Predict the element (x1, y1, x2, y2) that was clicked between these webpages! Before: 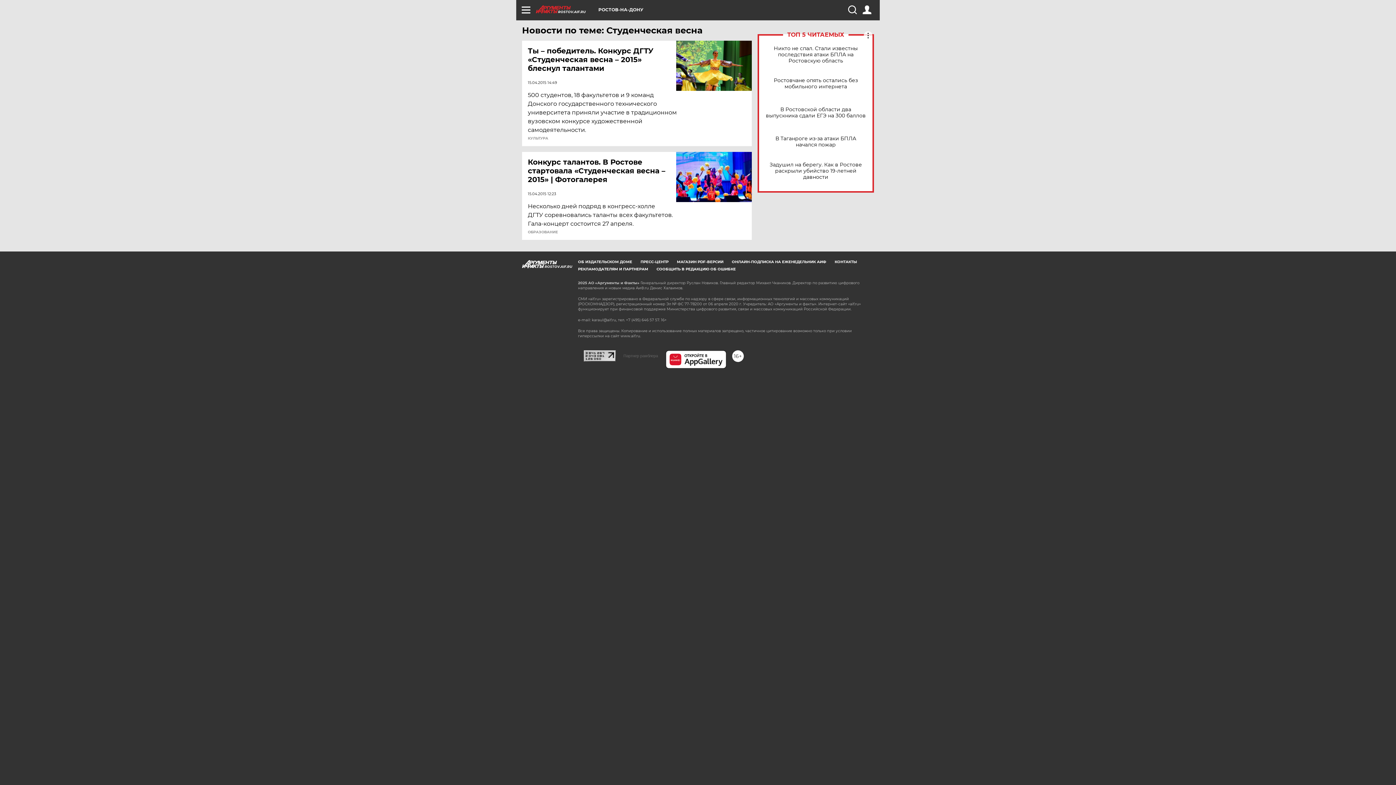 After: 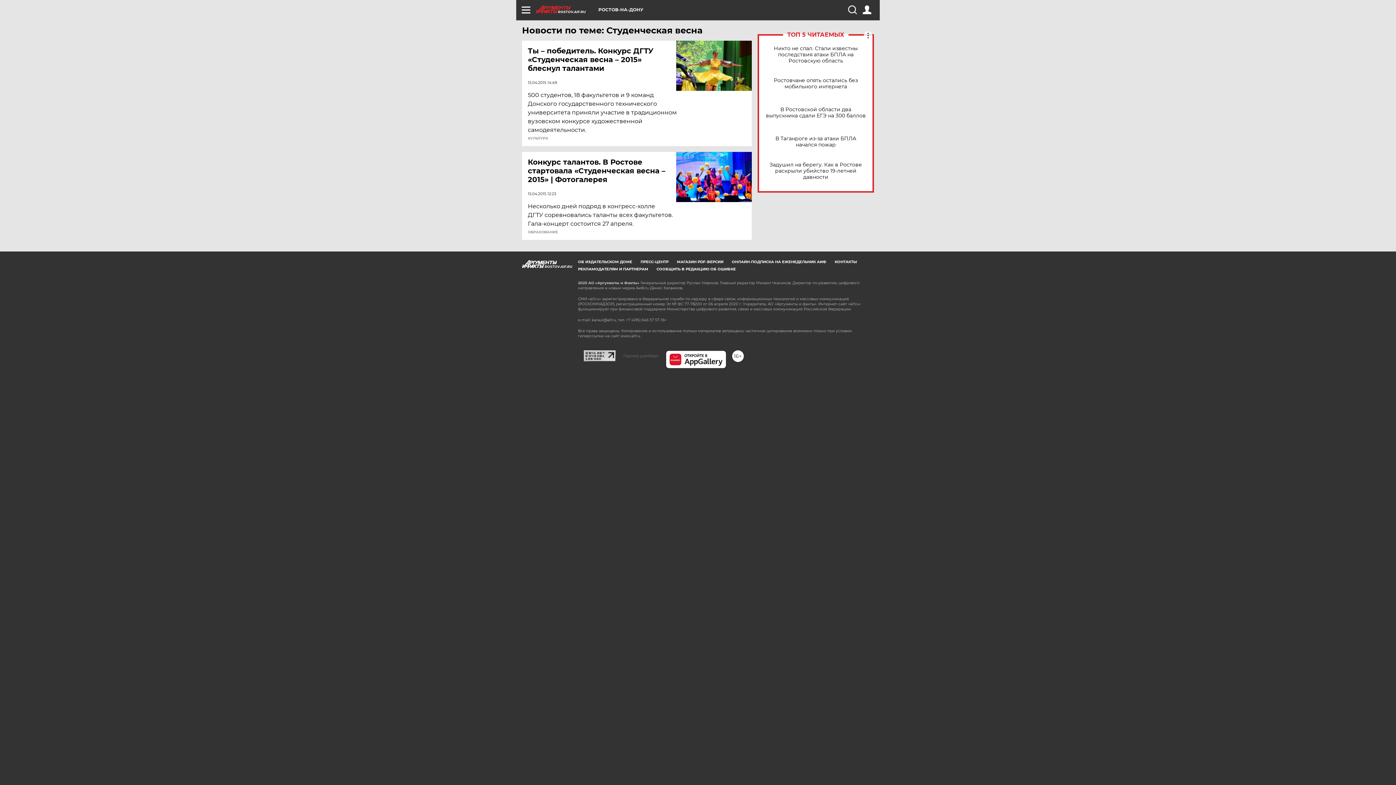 Action: bbox: (665, 350, 726, 368)